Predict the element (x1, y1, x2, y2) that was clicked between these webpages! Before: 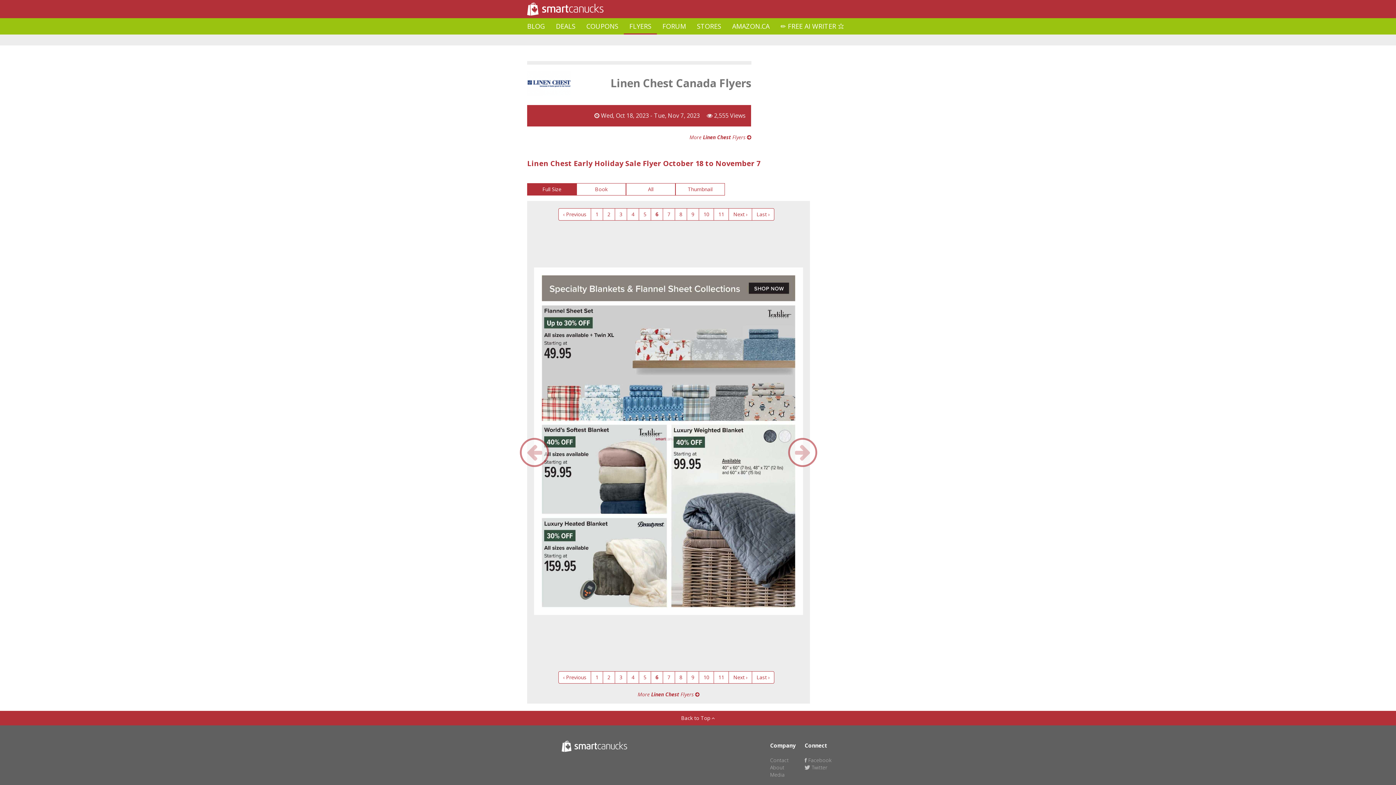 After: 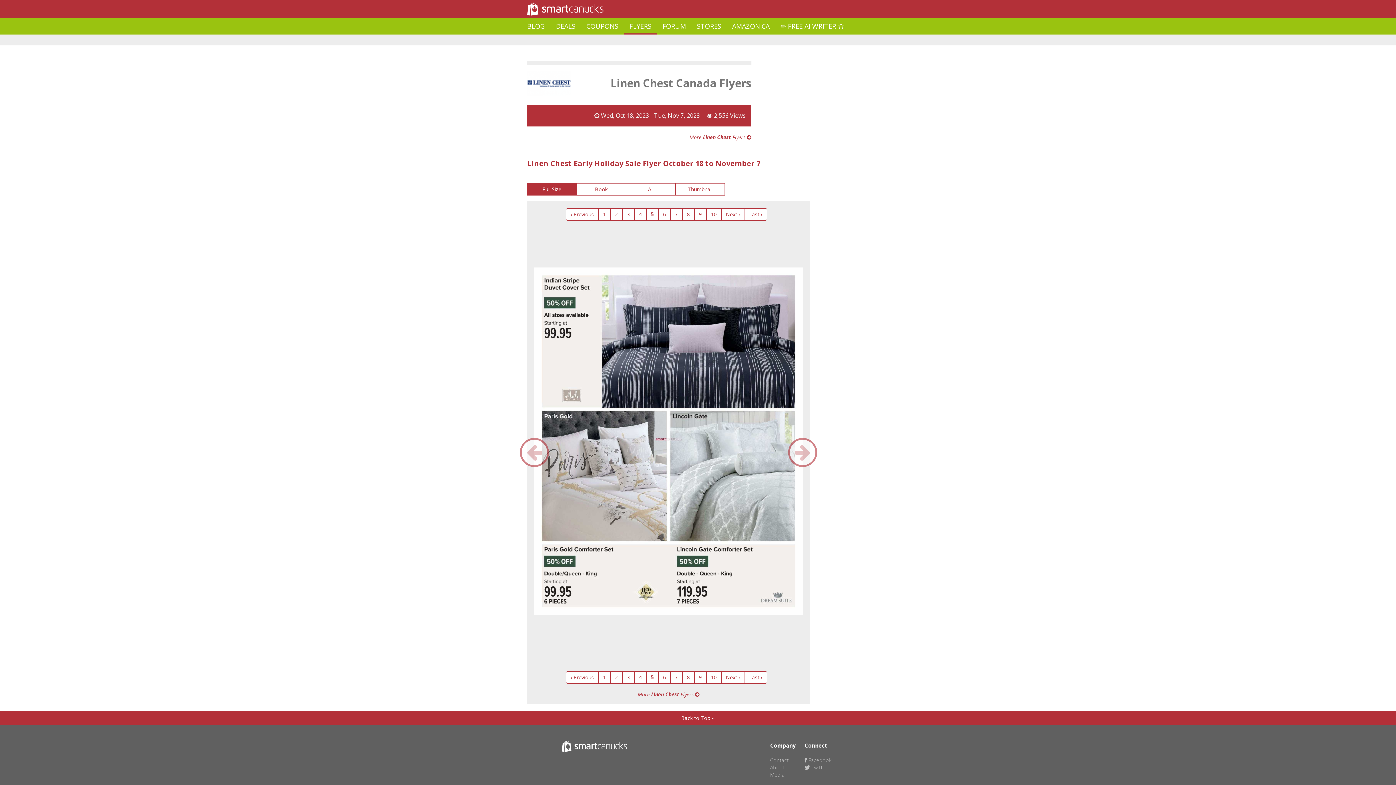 Action: label: ‹ Previous bbox: (558, 208, 591, 220)